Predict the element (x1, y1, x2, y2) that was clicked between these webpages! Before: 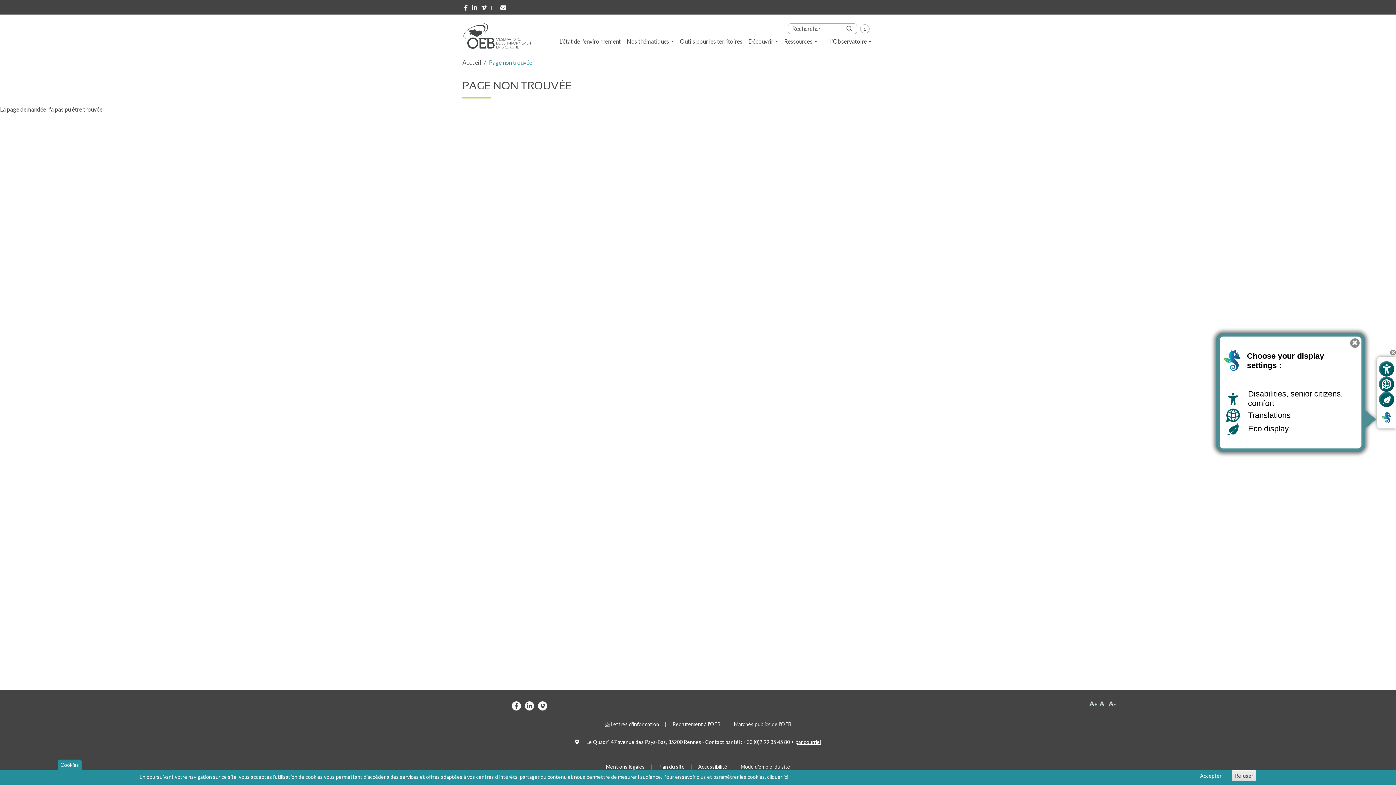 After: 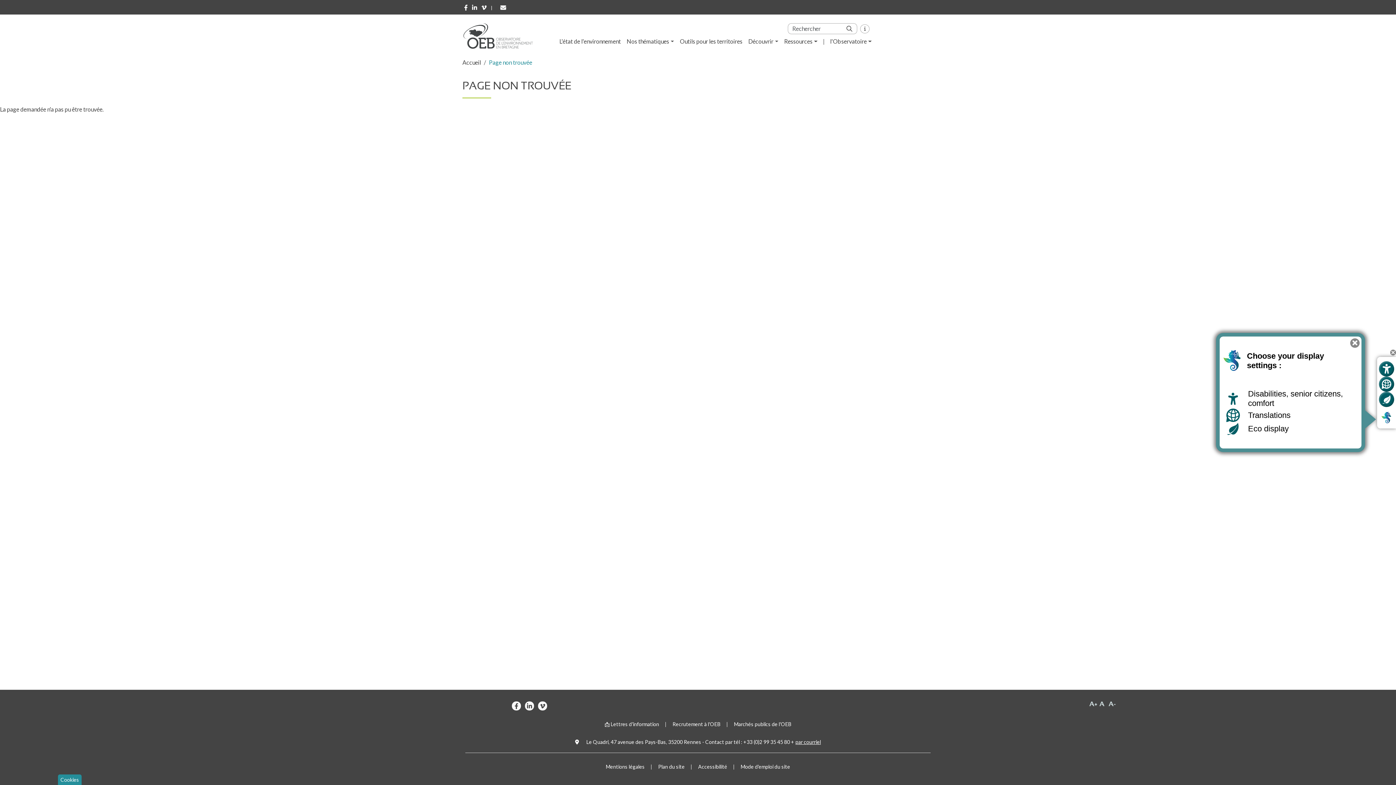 Action: label: Accepter bbox: (1197, 770, 1225, 781)